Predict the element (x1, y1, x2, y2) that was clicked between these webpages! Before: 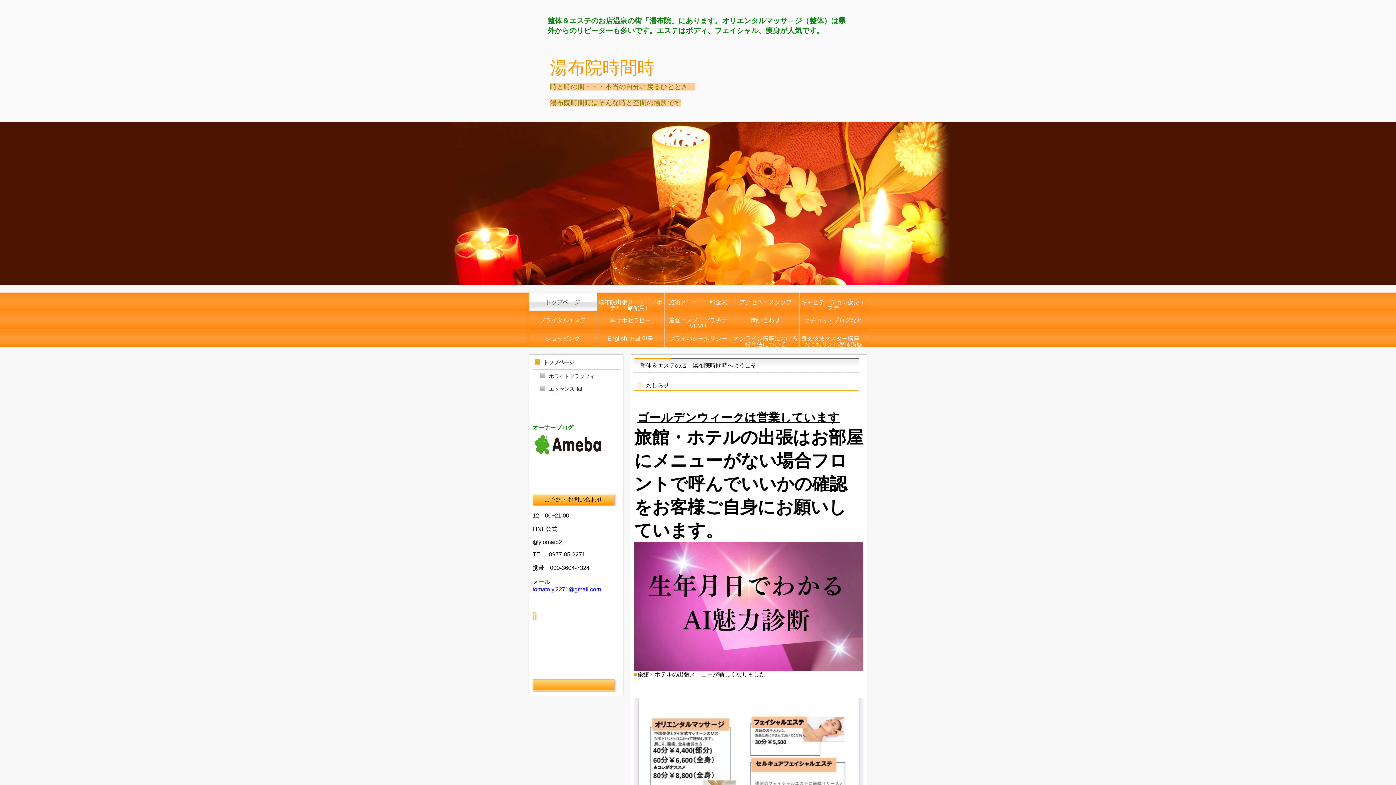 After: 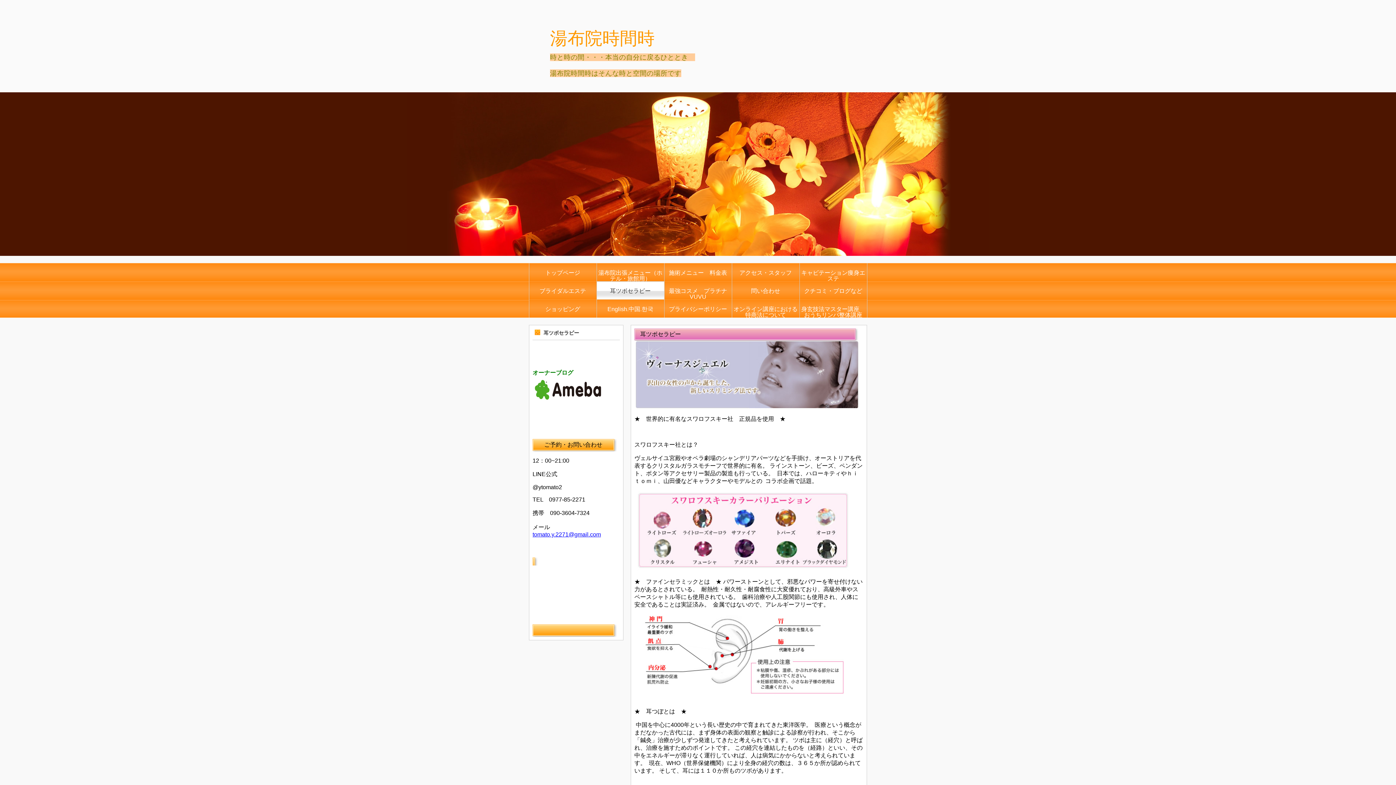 Action: label: 耳ツボセラピー bbox: (596, 310, 664, 329)